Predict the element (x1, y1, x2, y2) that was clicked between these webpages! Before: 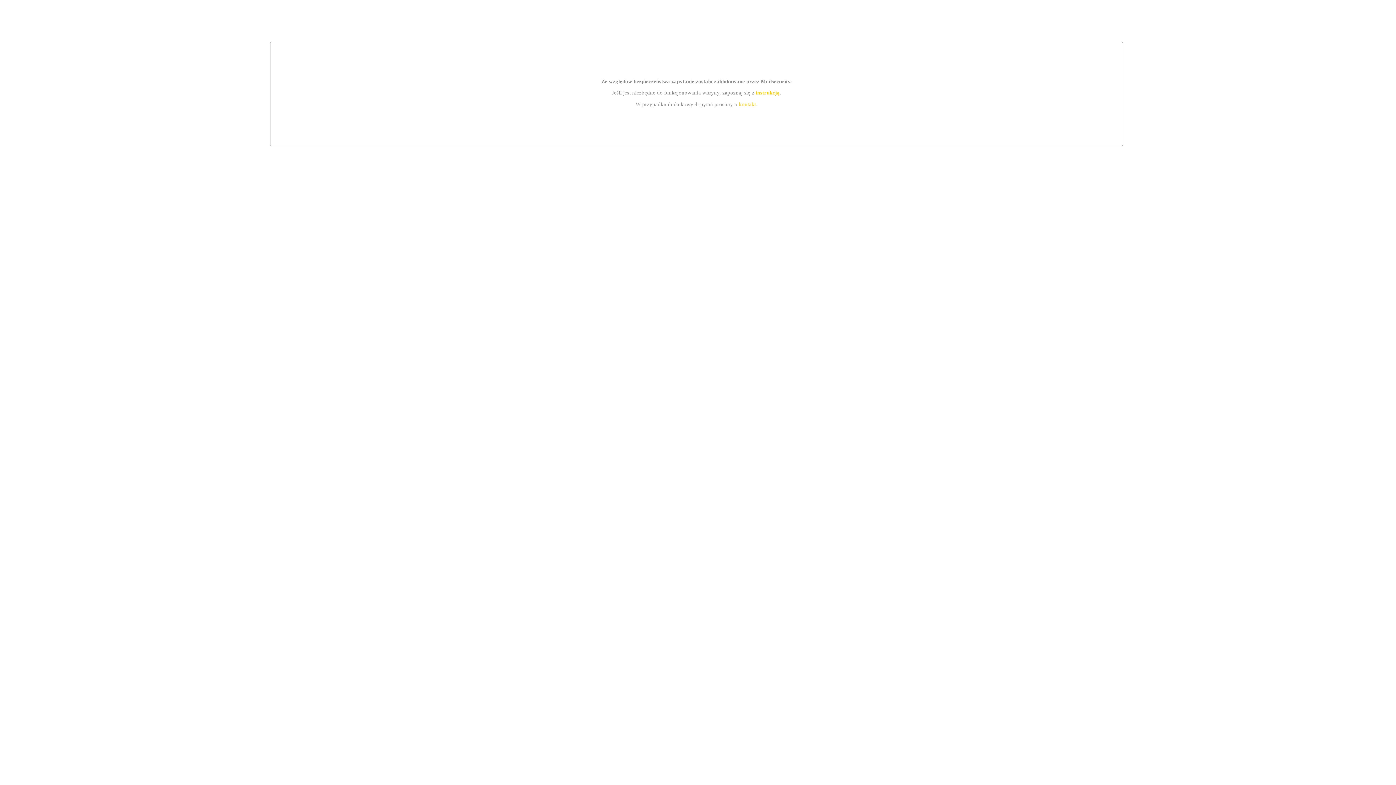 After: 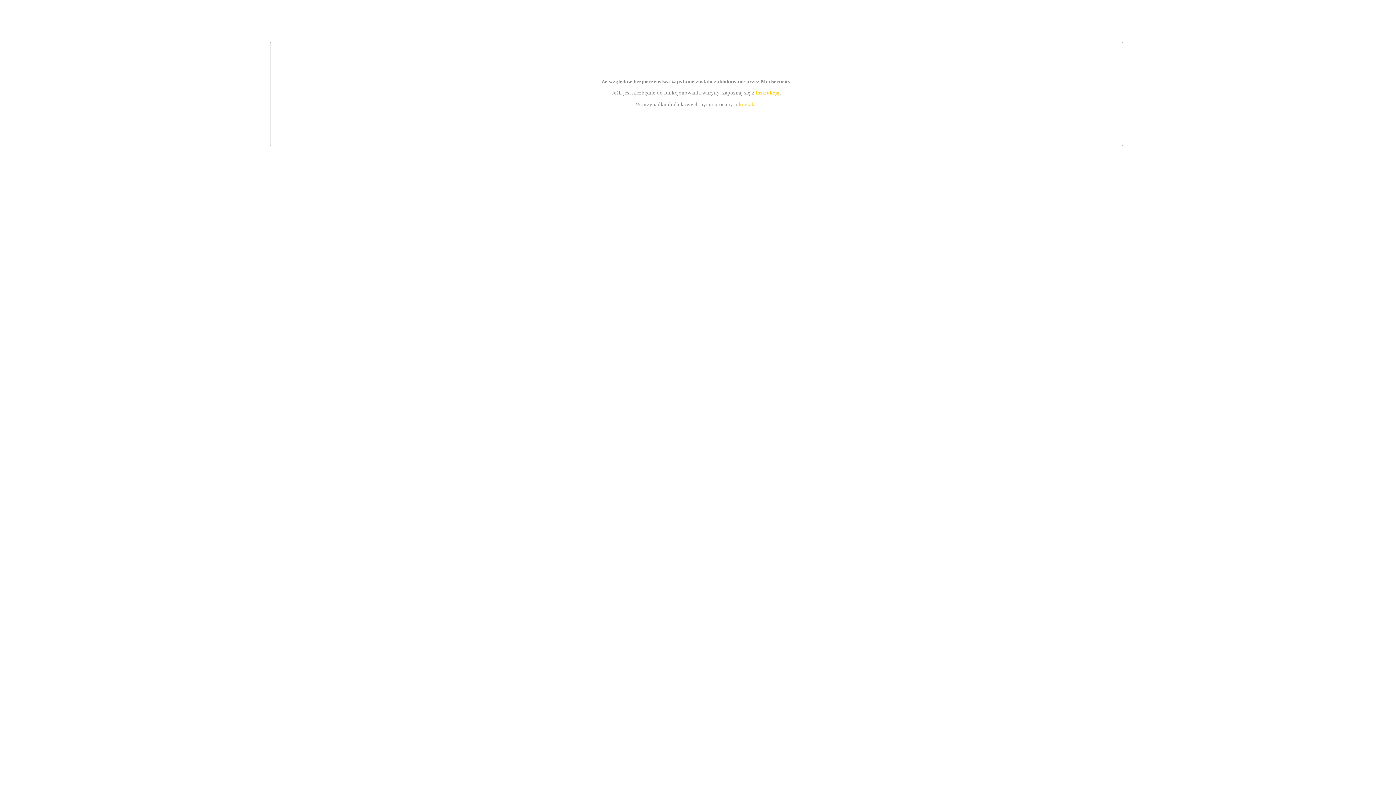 Action: bbox: (739, 101, 756, 107) label: kontakt